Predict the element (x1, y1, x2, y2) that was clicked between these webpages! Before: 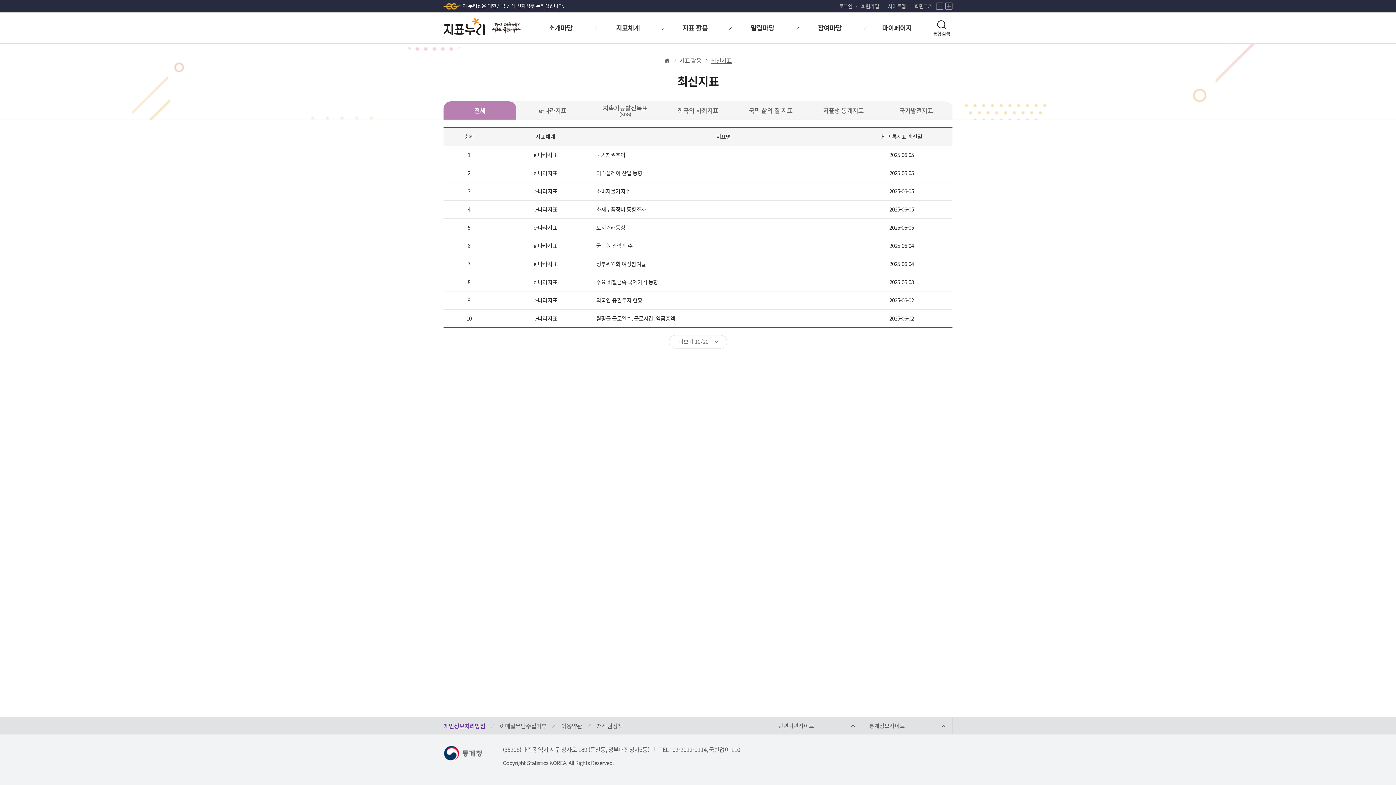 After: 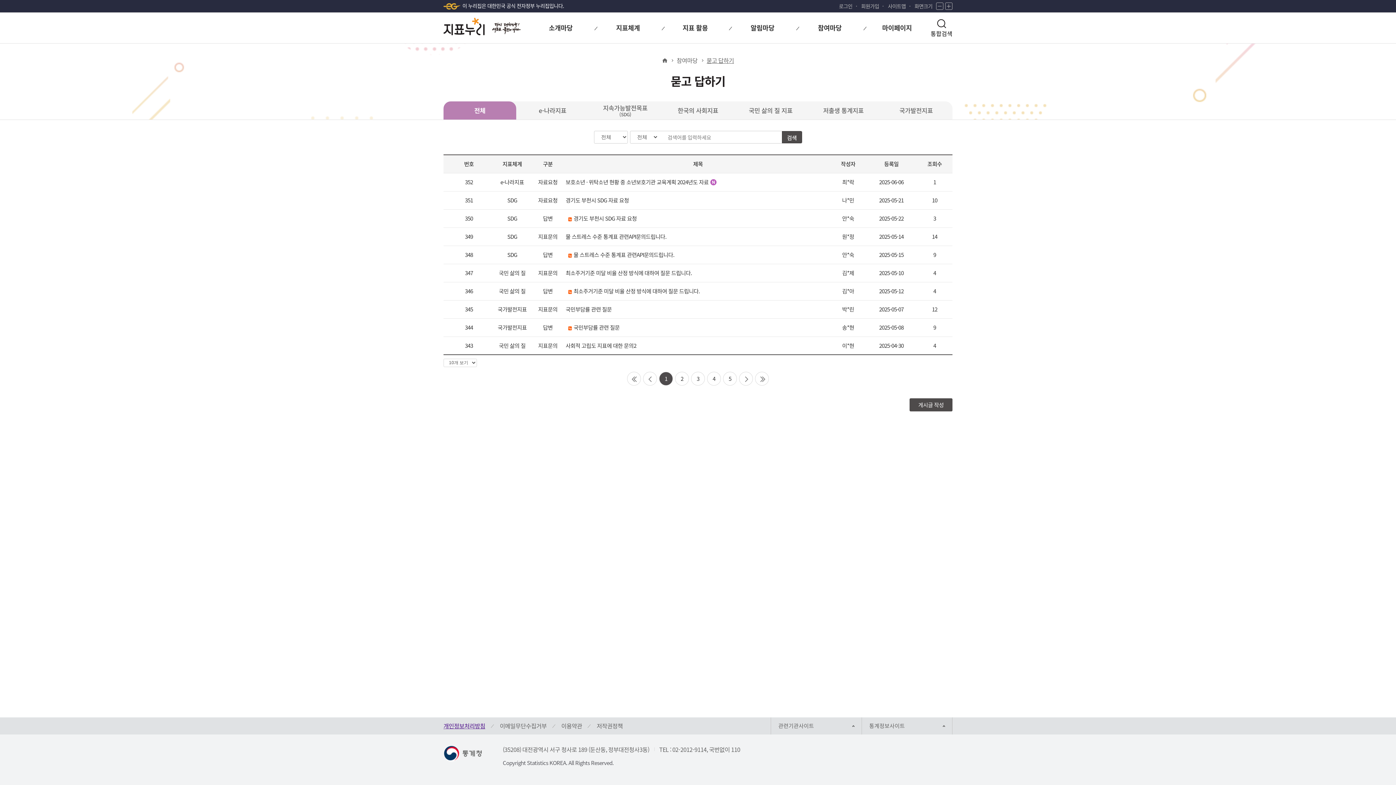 Action: label: 참여마당 bbox: (796, 12, 863, 43)